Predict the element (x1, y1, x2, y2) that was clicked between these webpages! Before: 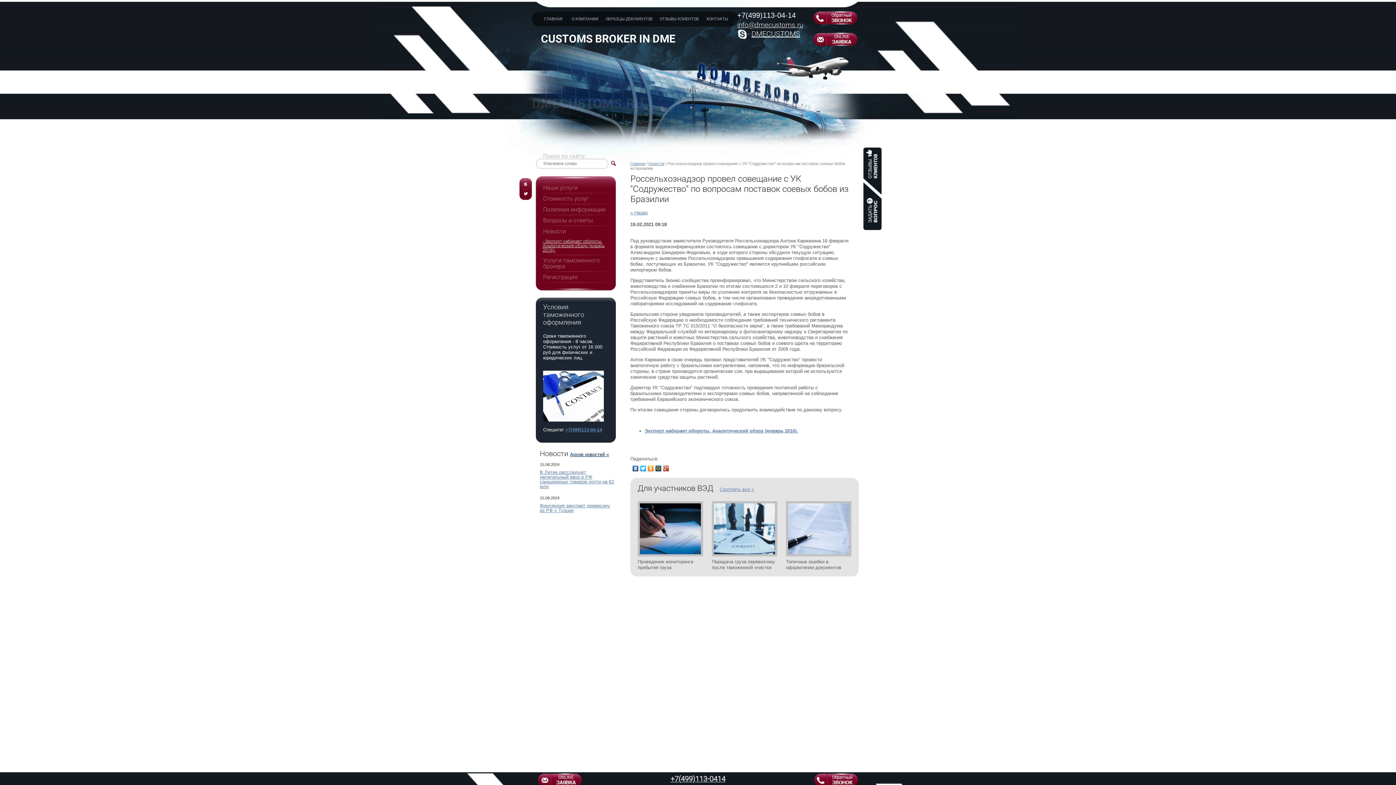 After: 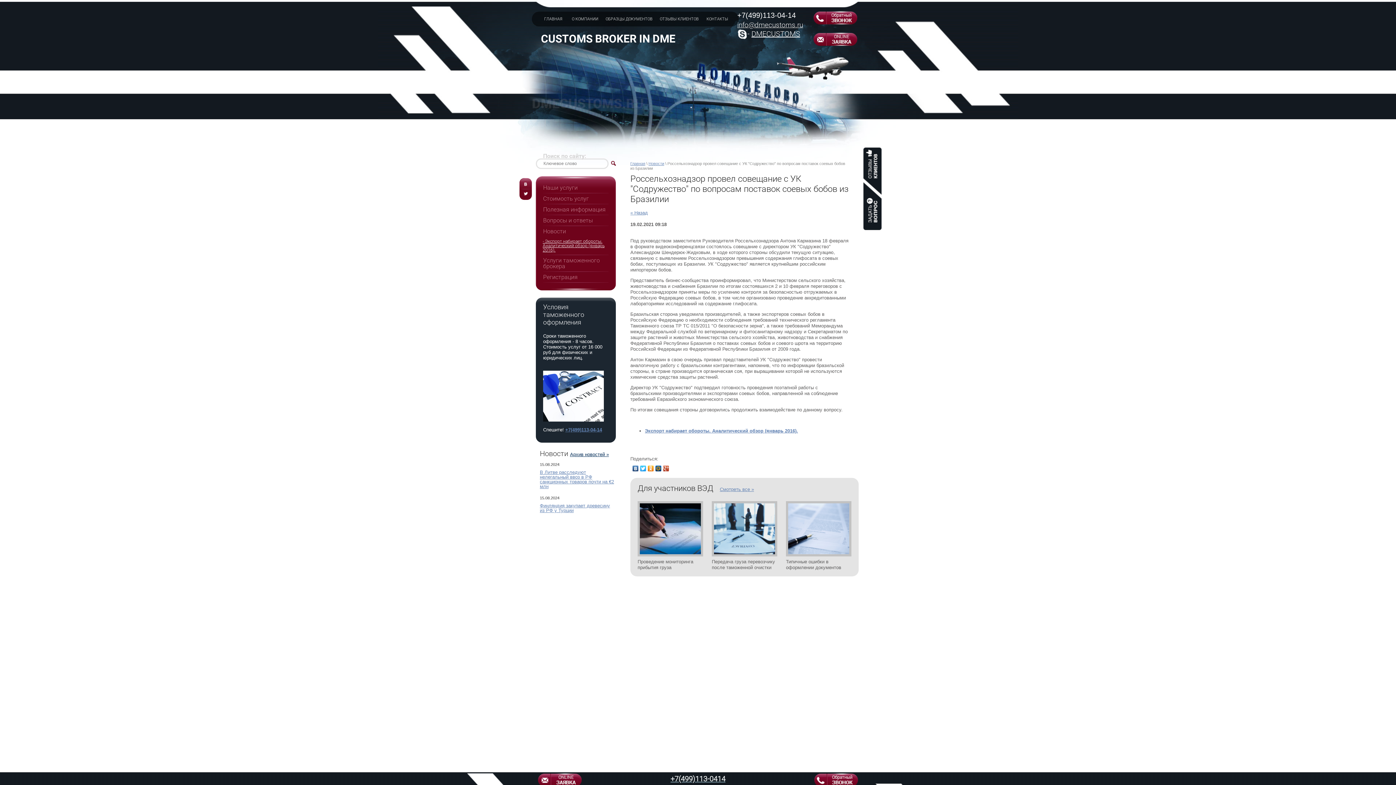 Action: bbox: (654, 464, 662, 473)